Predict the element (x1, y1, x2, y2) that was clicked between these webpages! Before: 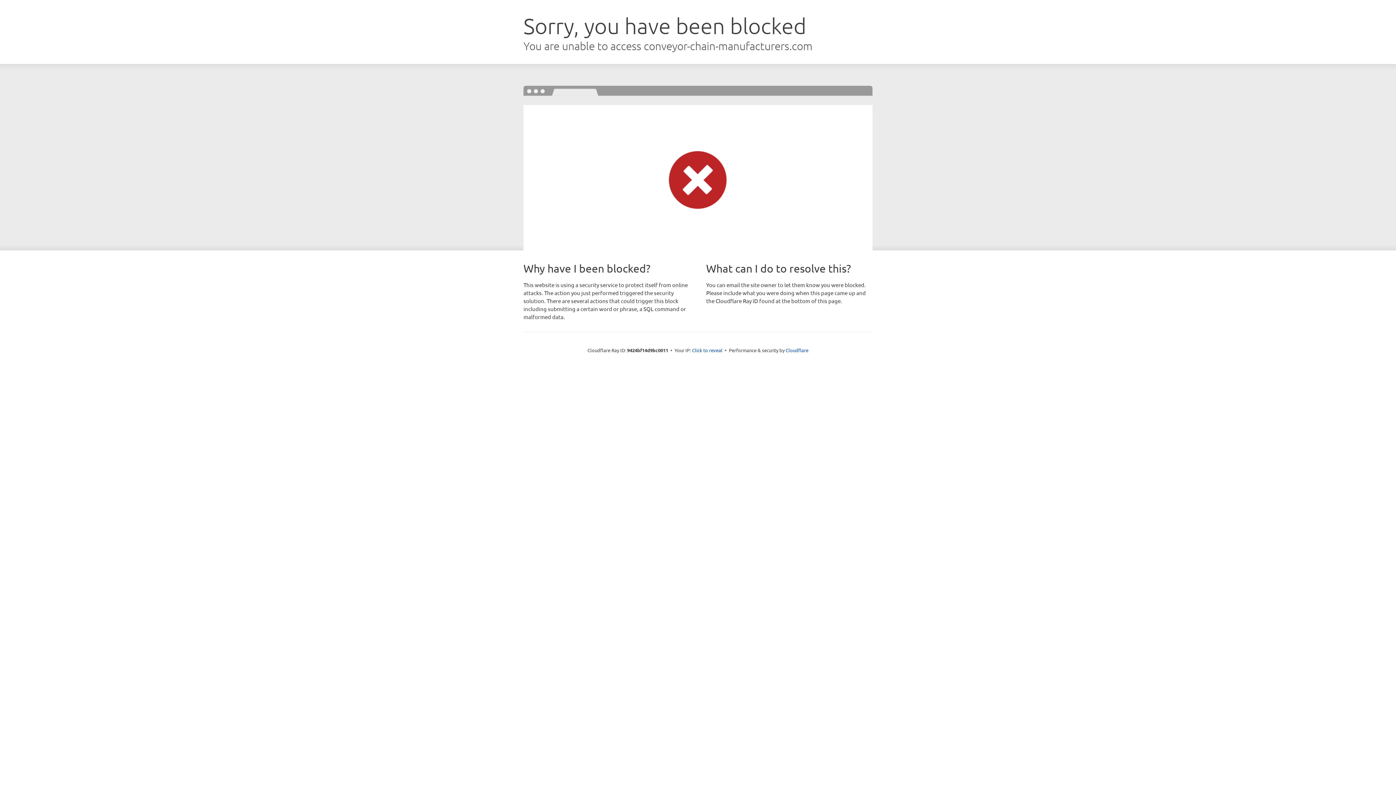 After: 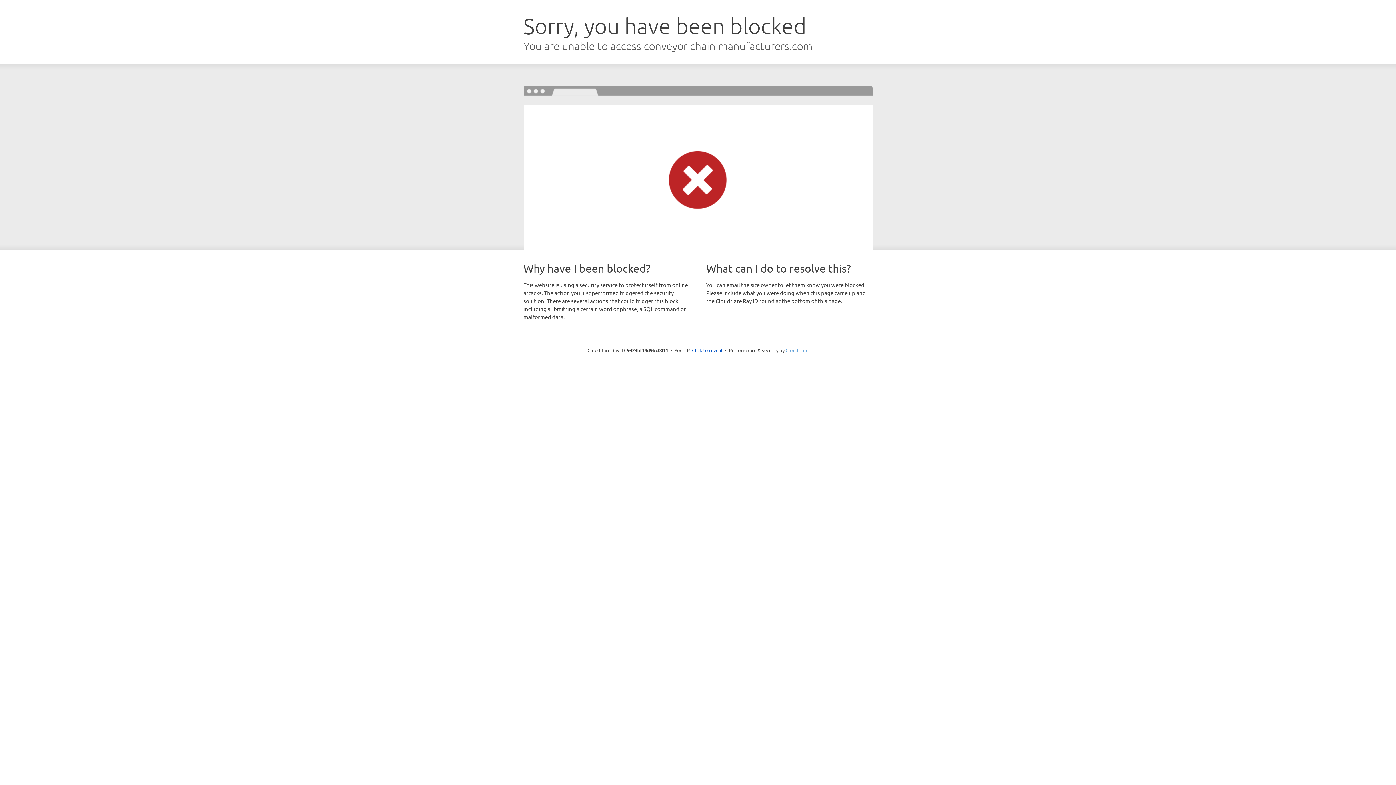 Action: bbox: (785, 347, 808, 353) label: Cloudflare